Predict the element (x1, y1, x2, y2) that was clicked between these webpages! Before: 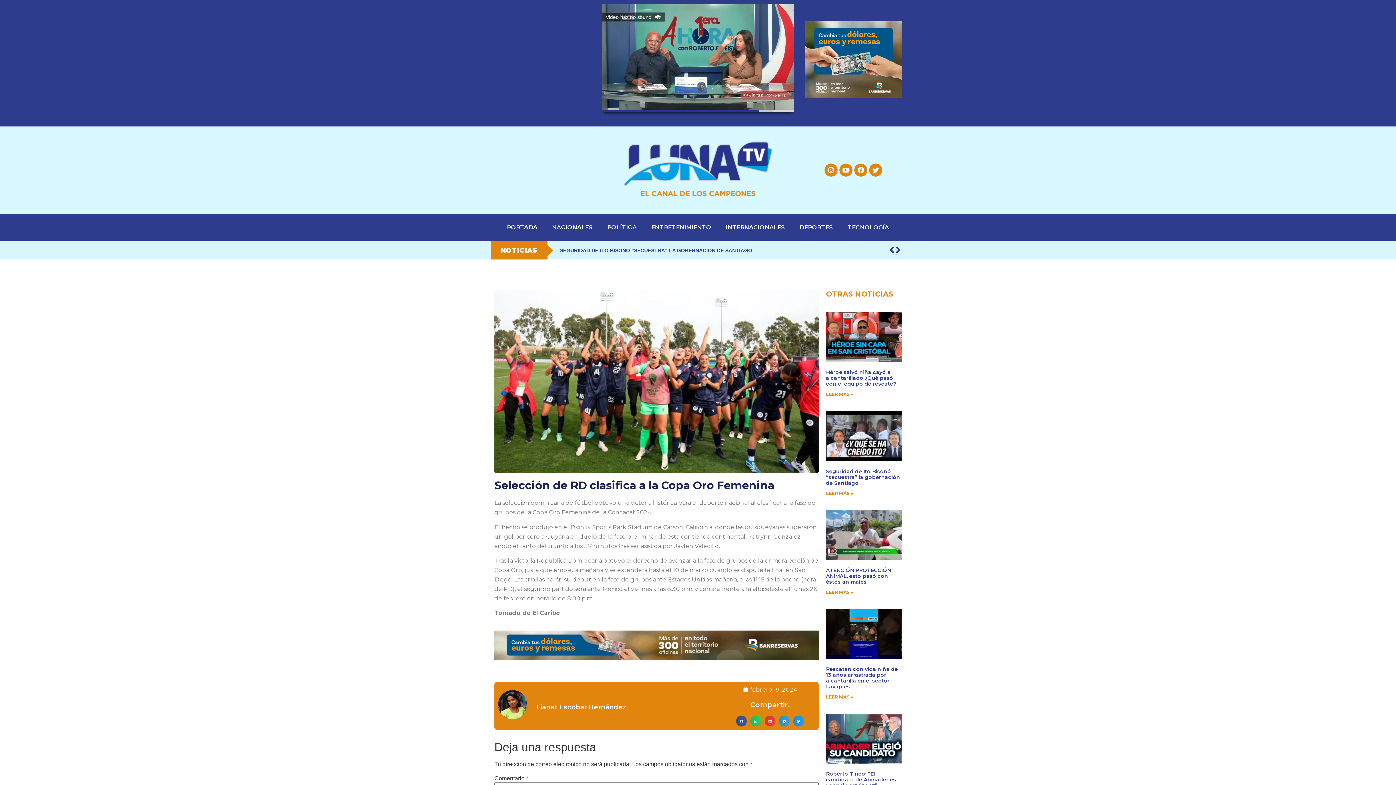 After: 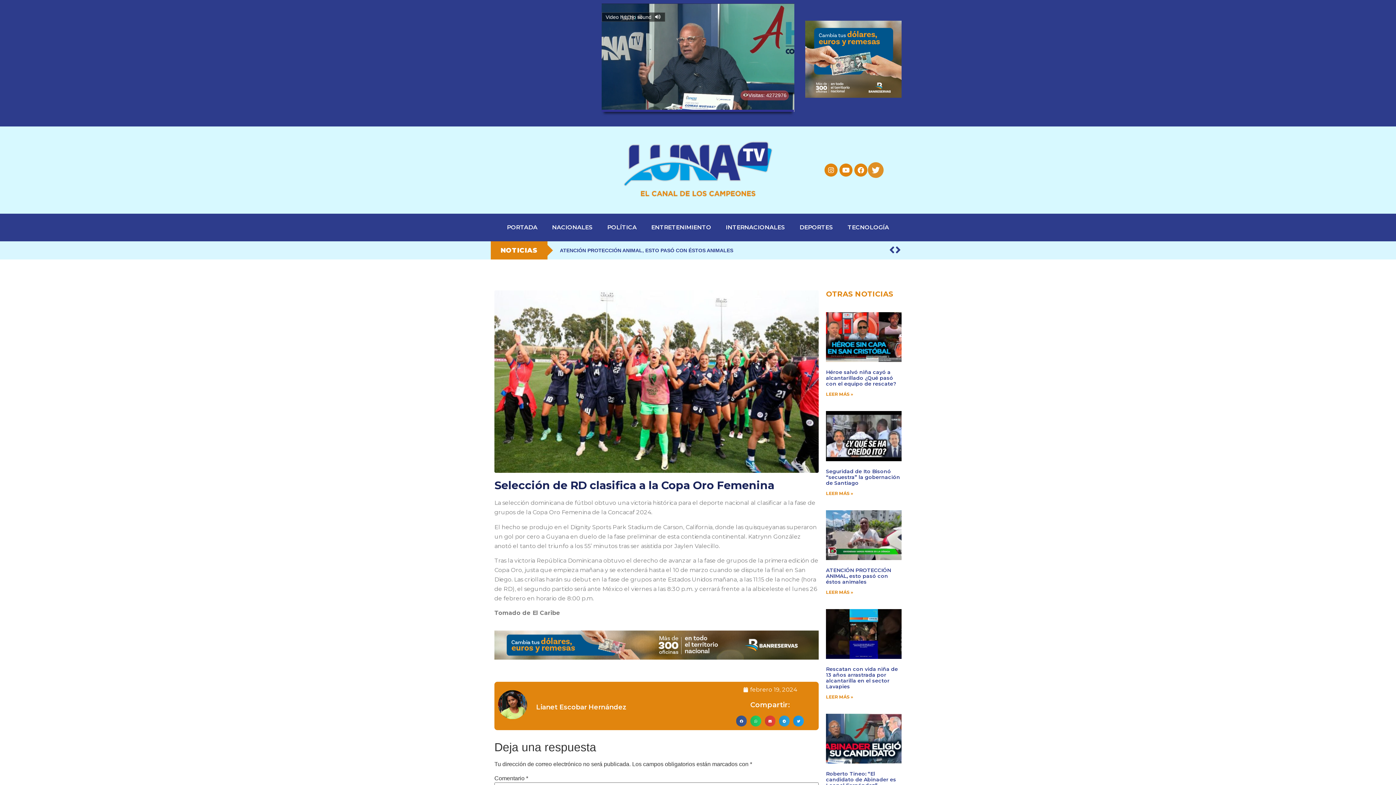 Action: label: Twitter bbox: (869, 163, 882, 176)